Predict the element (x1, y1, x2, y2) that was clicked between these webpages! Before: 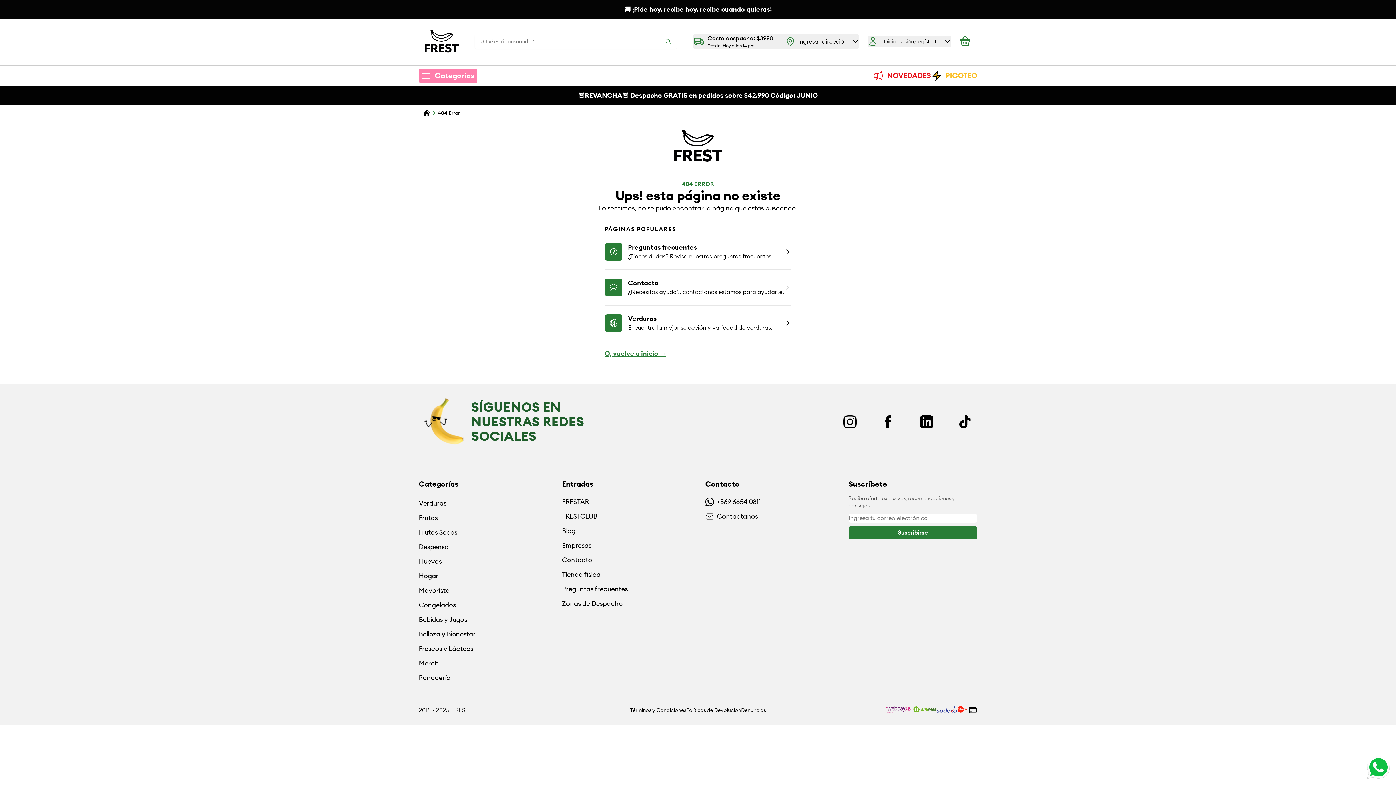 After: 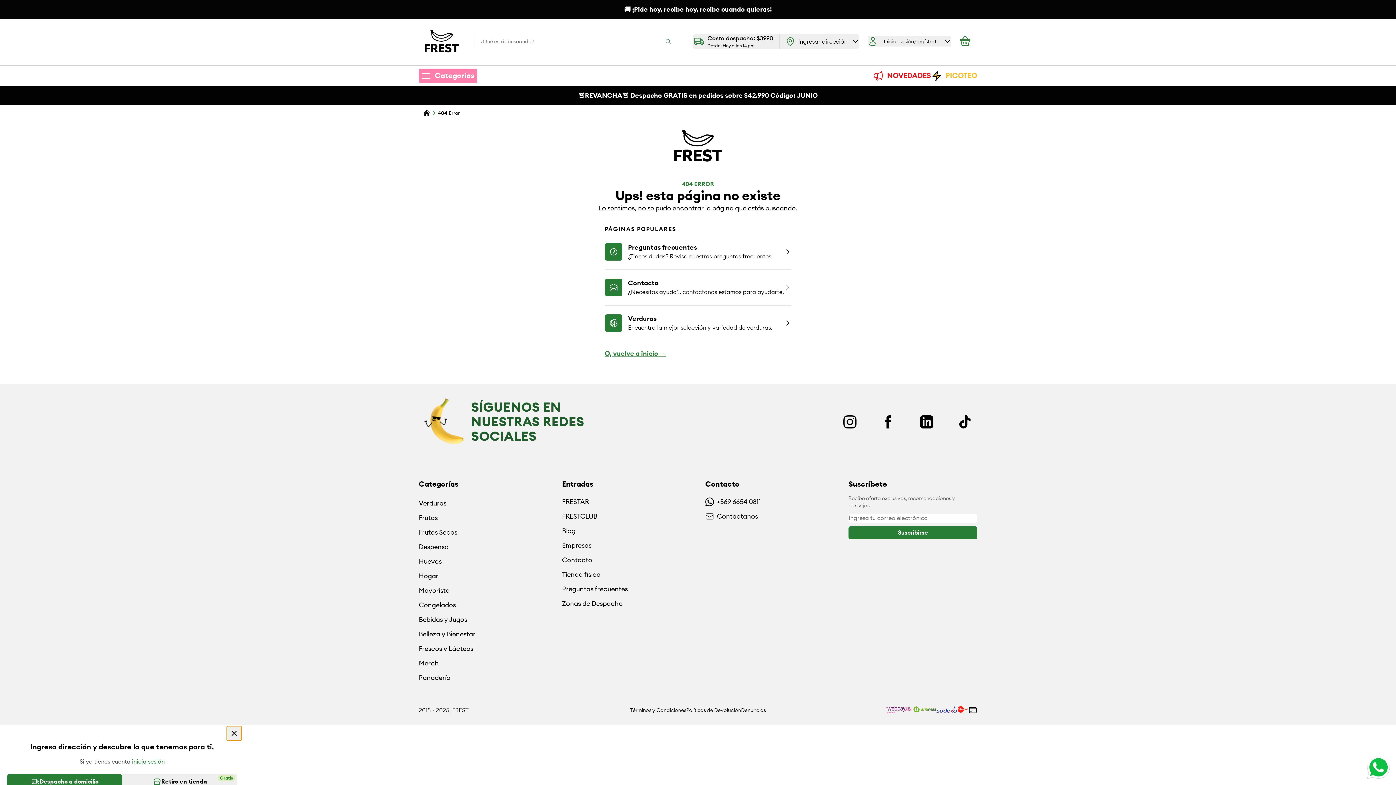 Action: bbox: (868, 36, 951, 46) label: Botón login